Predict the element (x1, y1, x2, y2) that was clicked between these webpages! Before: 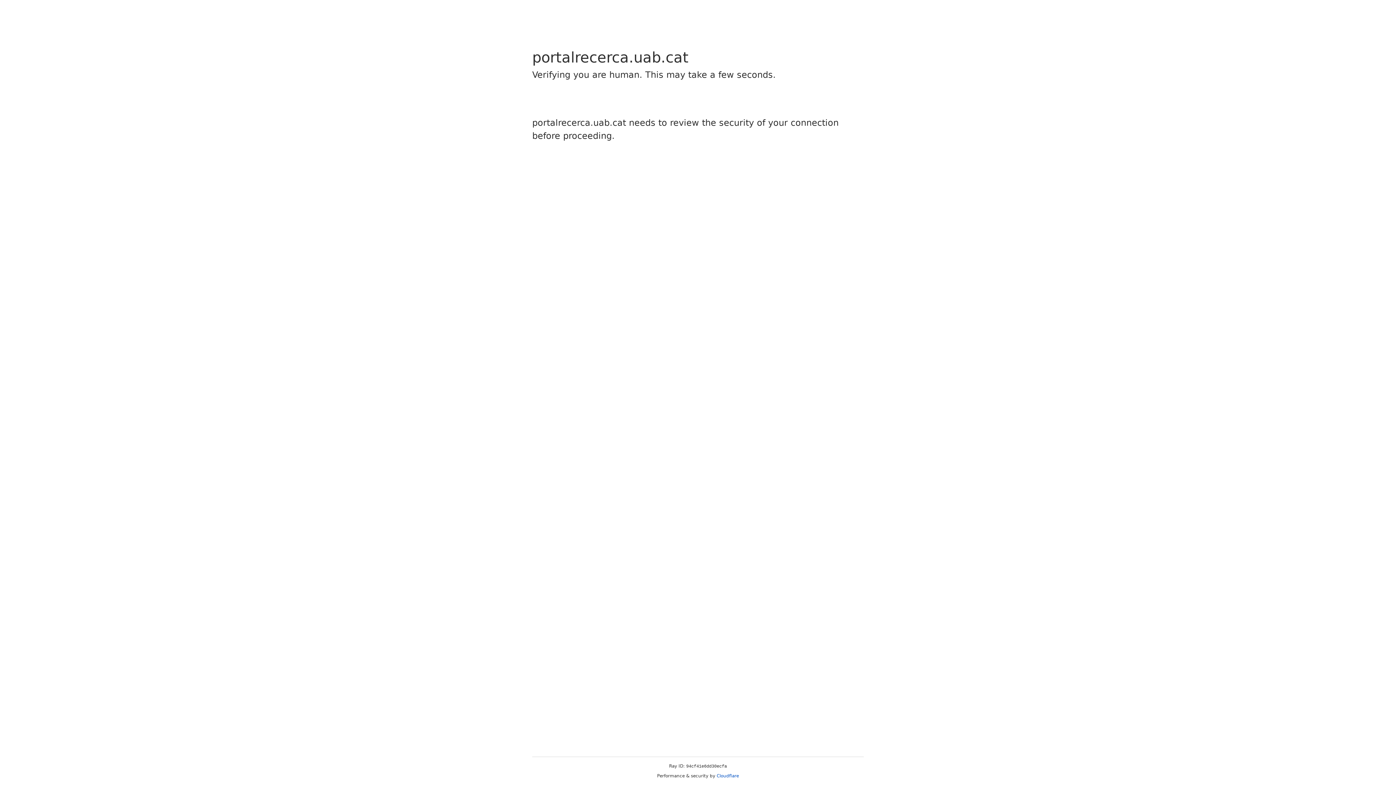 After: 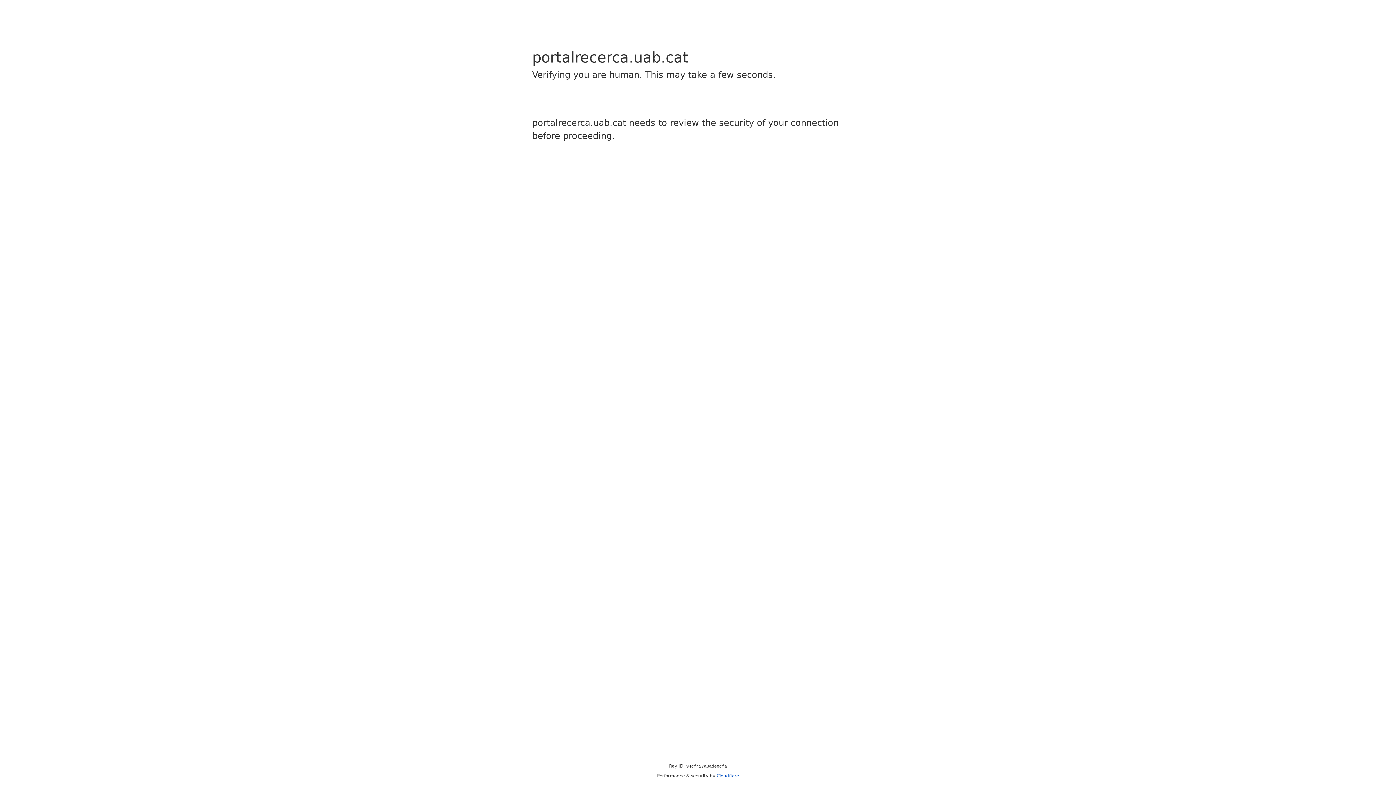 Action: label: Cloudflare bbox: (716, 773, 739, 778)